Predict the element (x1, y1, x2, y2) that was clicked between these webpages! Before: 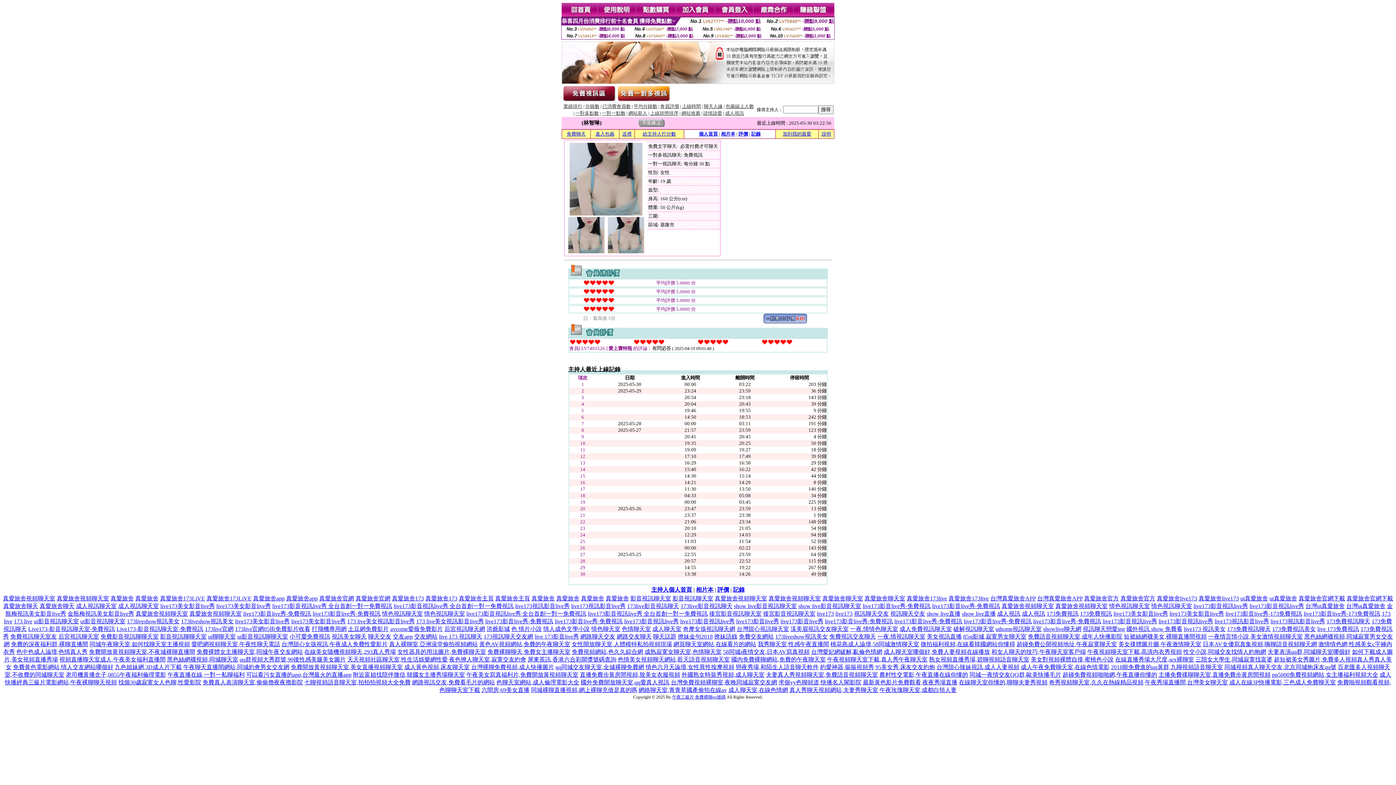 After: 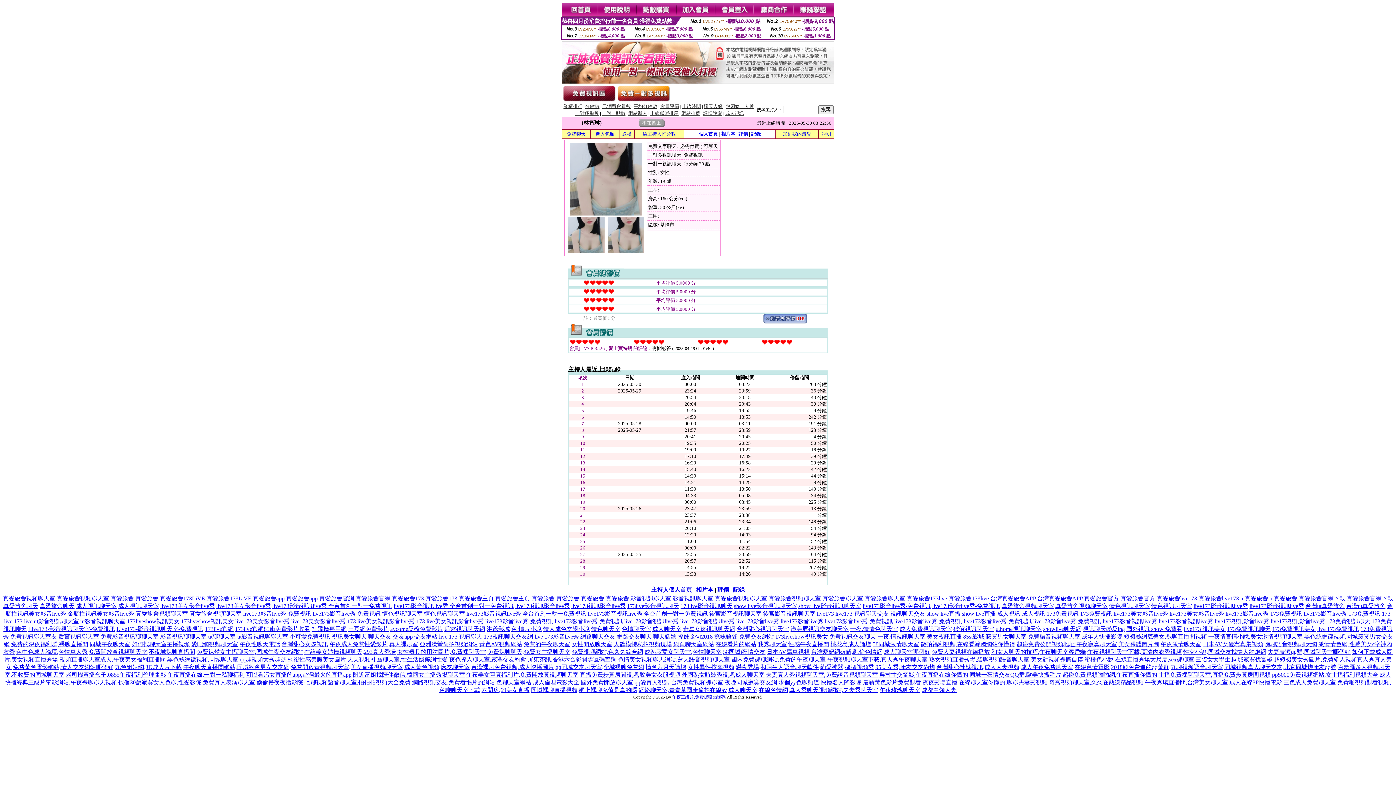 Action: bbox: (135, 610, 188, 617) label: 真愛旅舍視頻聊天室